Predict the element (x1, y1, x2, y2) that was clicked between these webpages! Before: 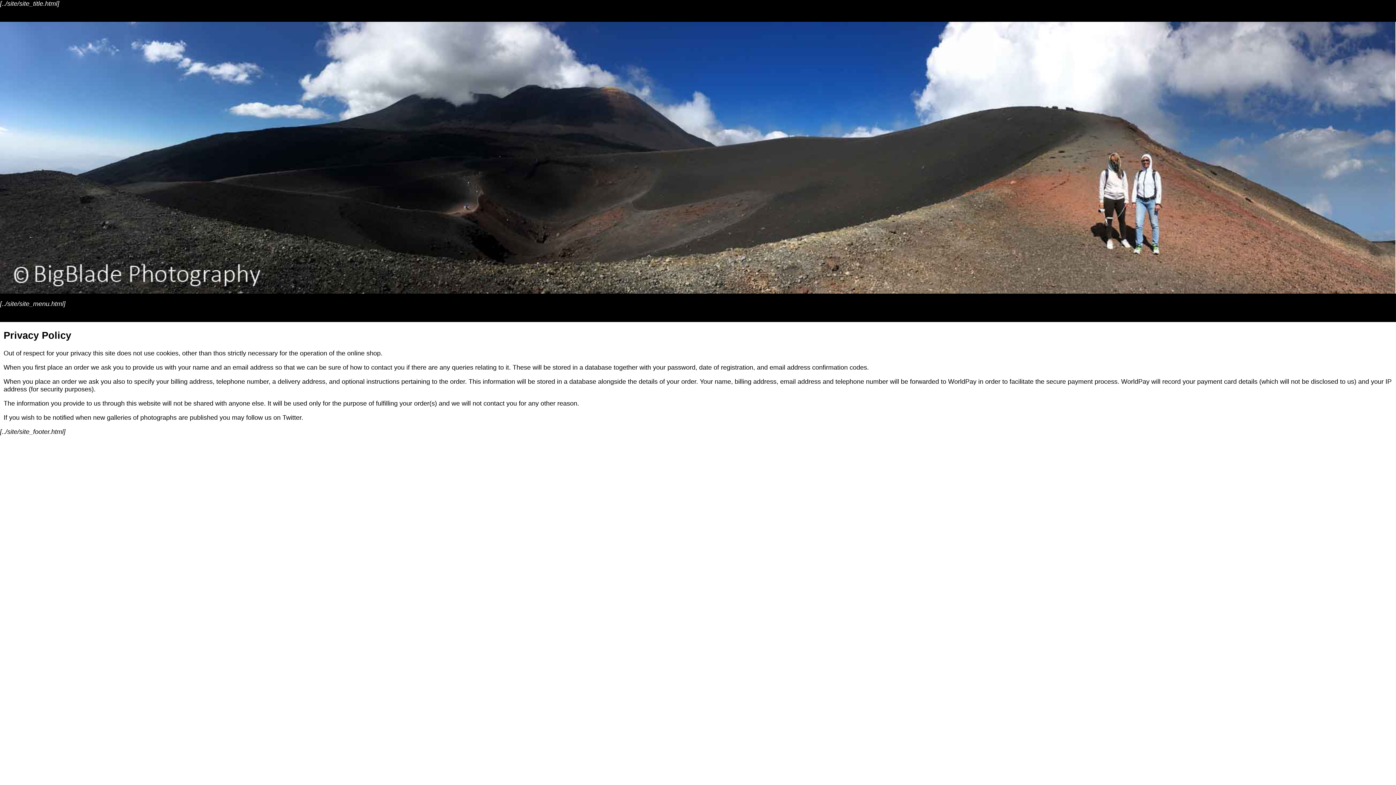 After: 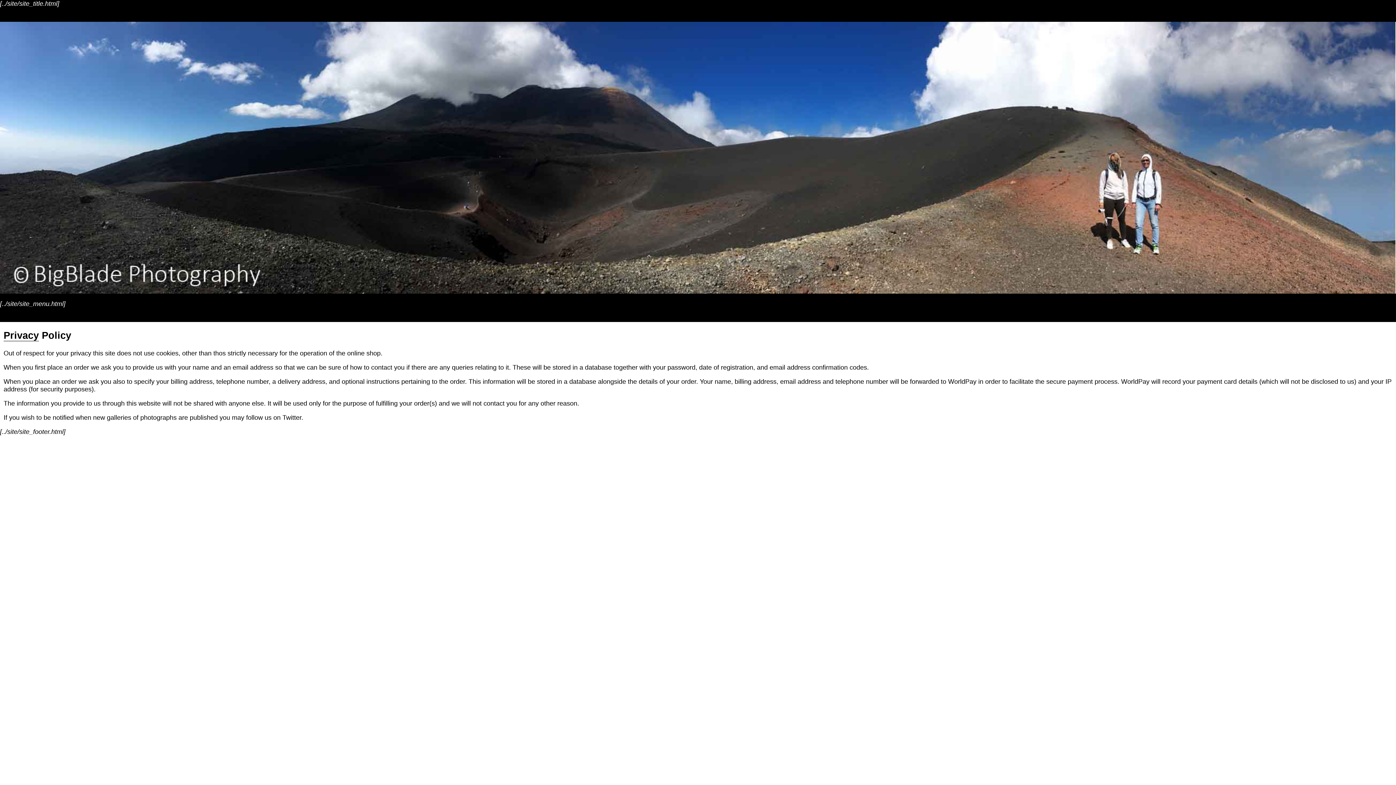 Action: bbox: (3, 330, 38, 341) label: Privacy